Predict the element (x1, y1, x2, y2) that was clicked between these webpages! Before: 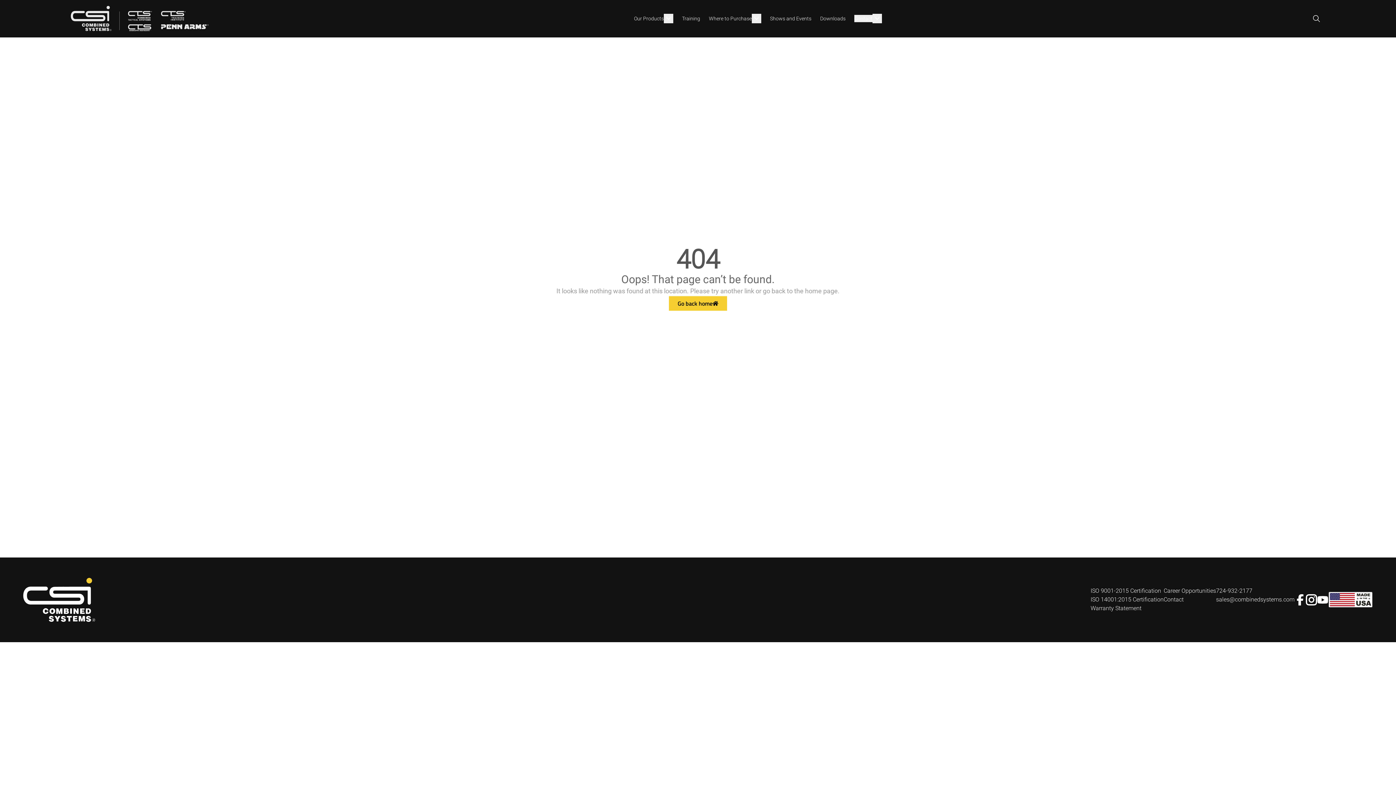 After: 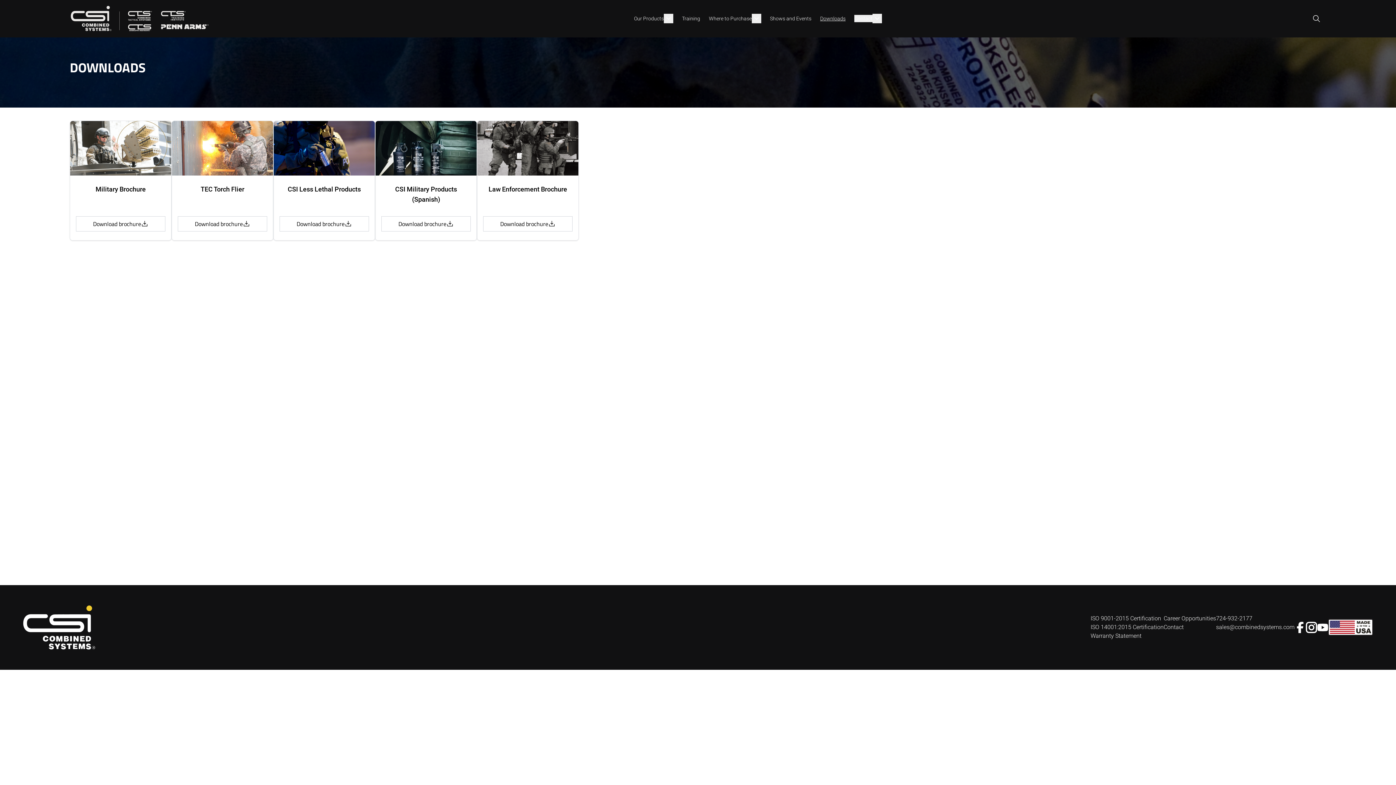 Action: bbox: (820, 15, 845, 22) label: Downloads